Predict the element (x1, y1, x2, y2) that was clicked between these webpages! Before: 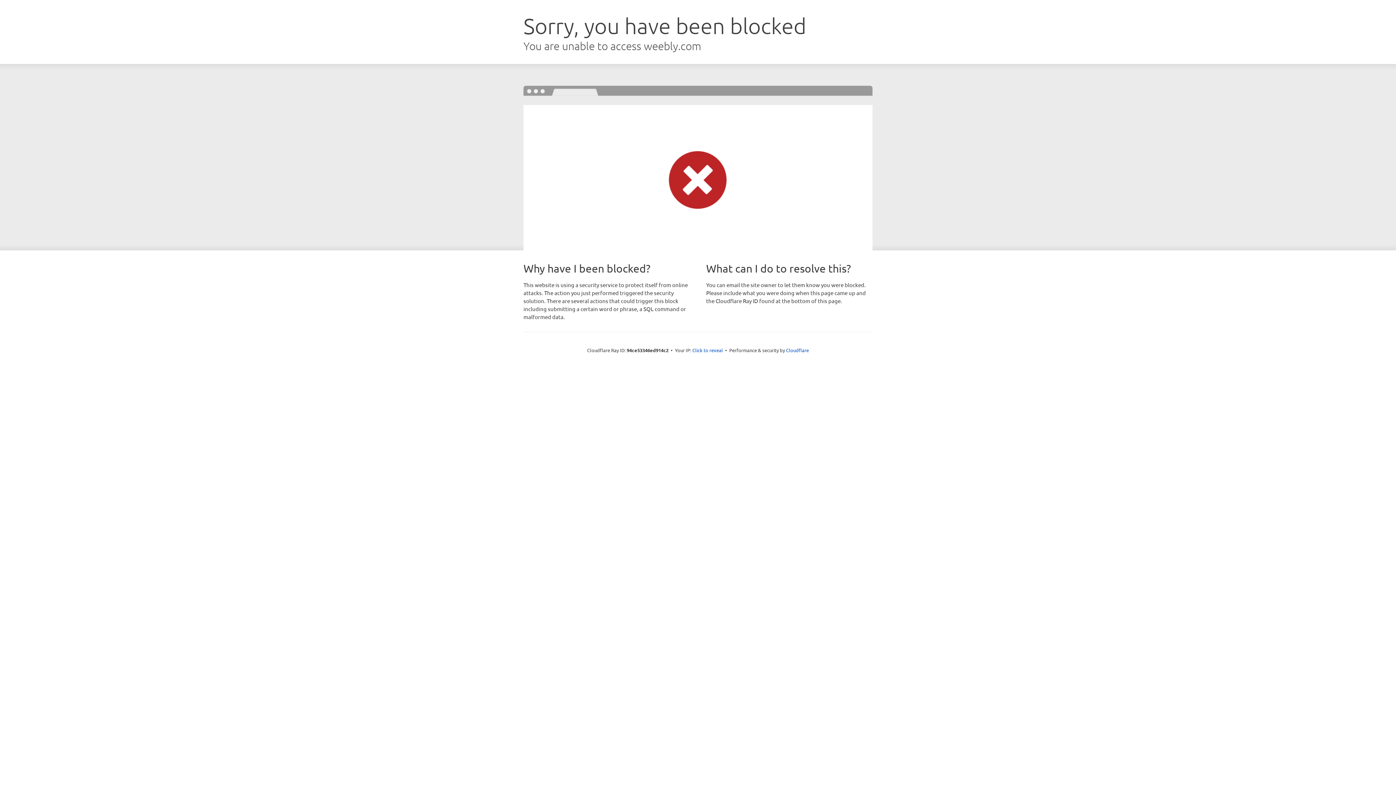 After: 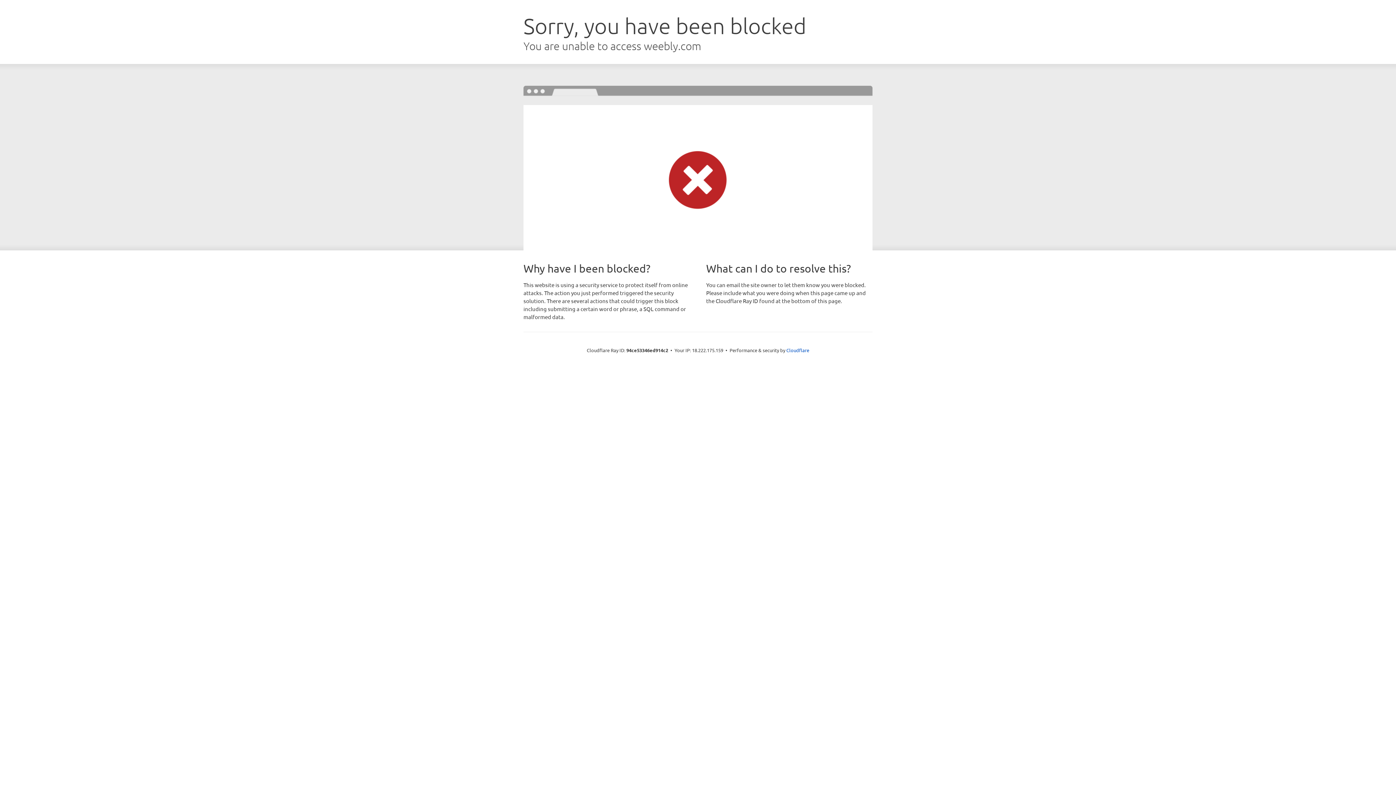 Action: bbox: (692, 346, 723, 353) label: Click to reveal